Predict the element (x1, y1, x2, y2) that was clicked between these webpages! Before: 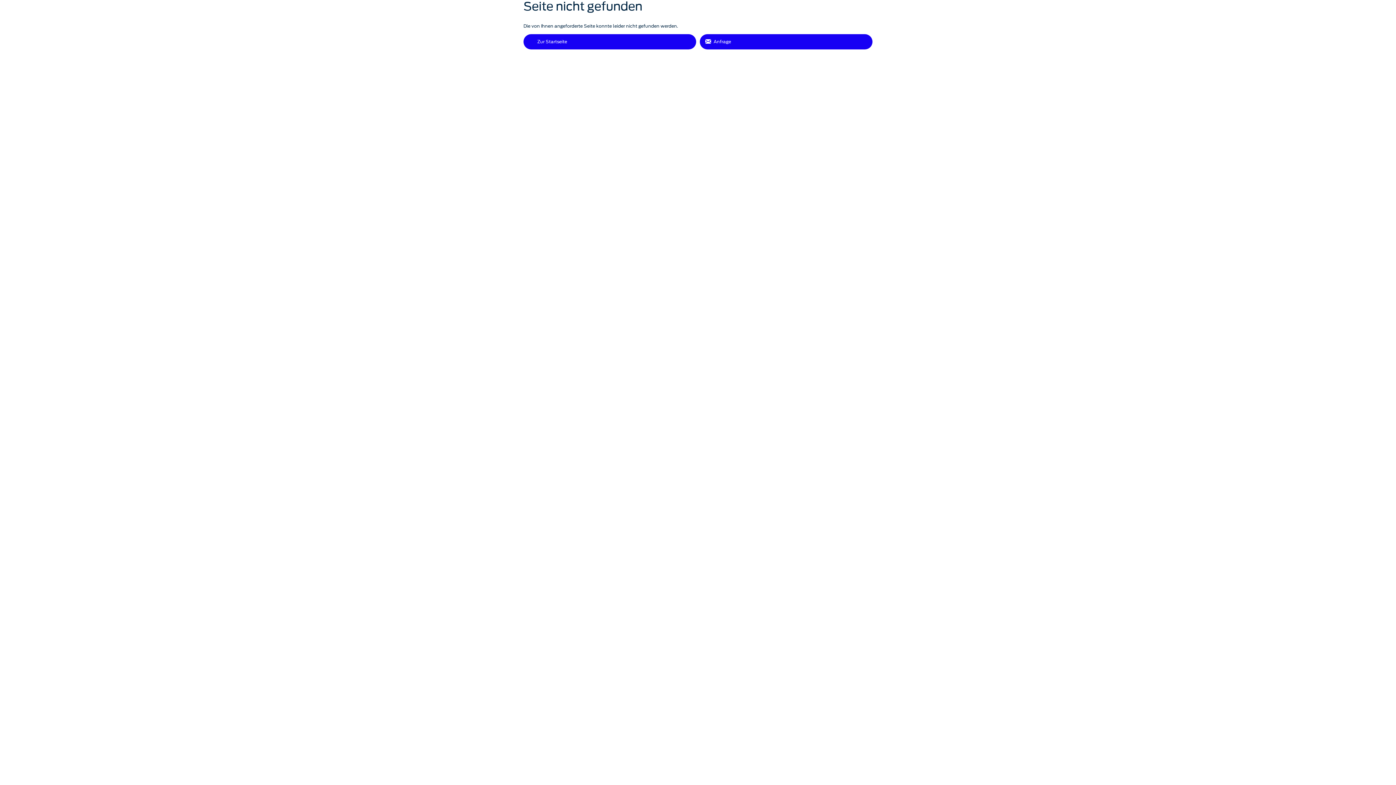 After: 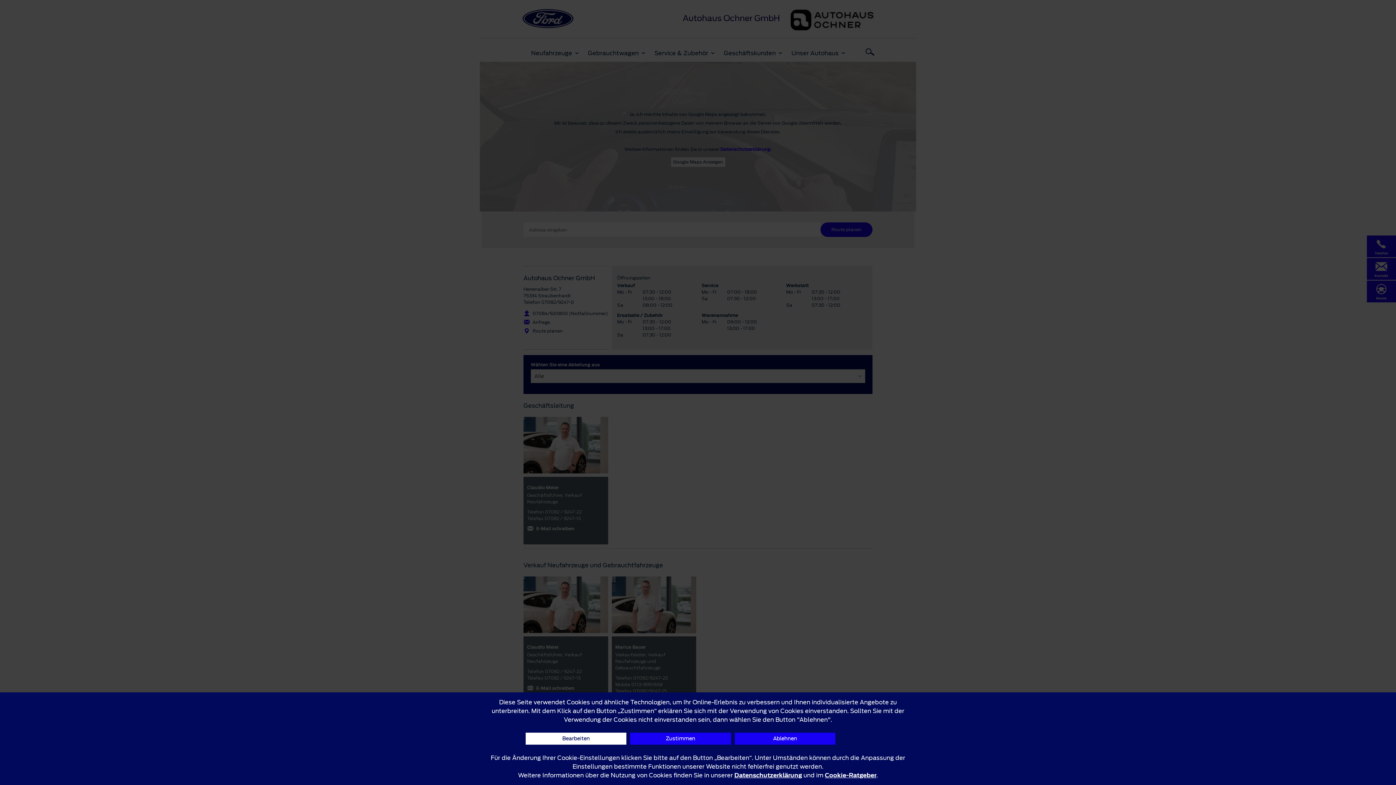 Action: label: Anfrage bbox: (700, 34, 872, 49)